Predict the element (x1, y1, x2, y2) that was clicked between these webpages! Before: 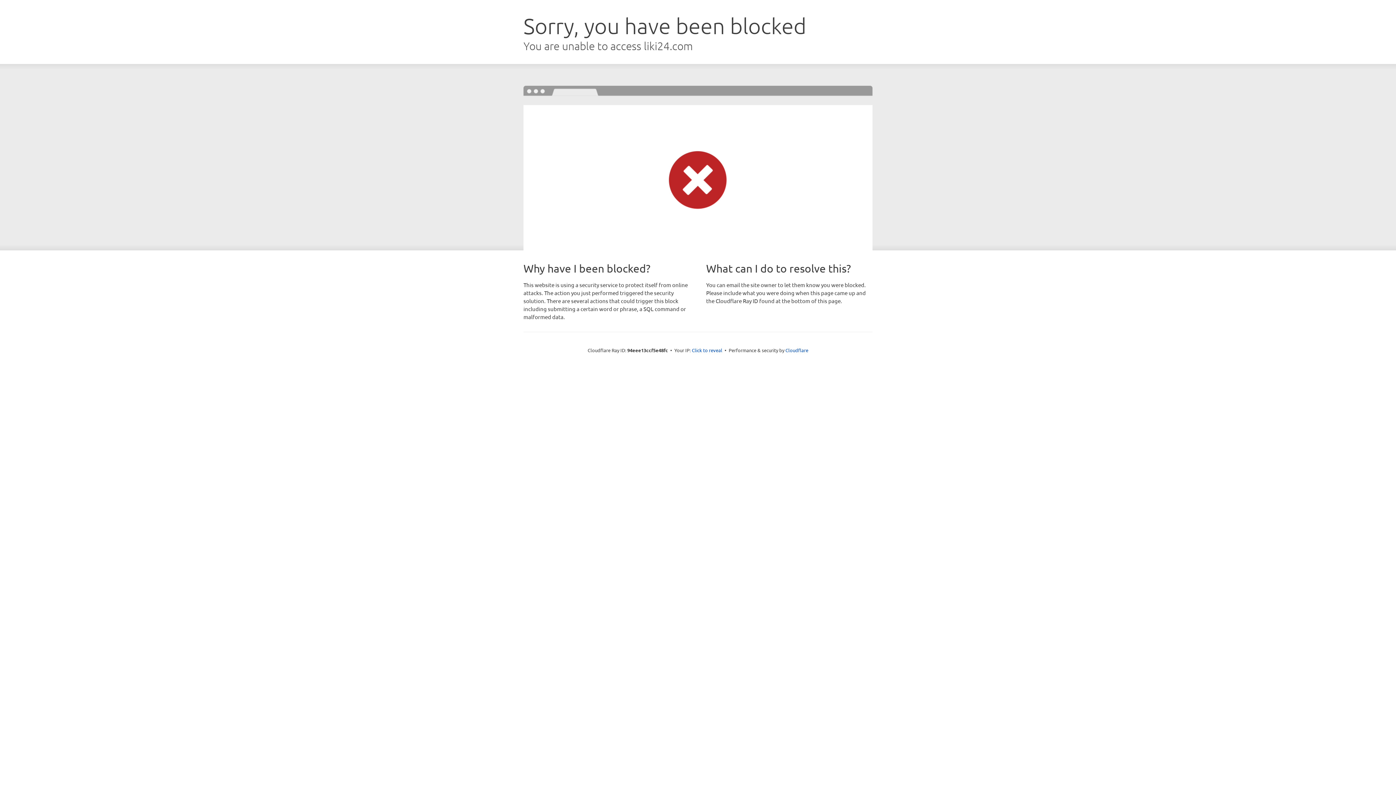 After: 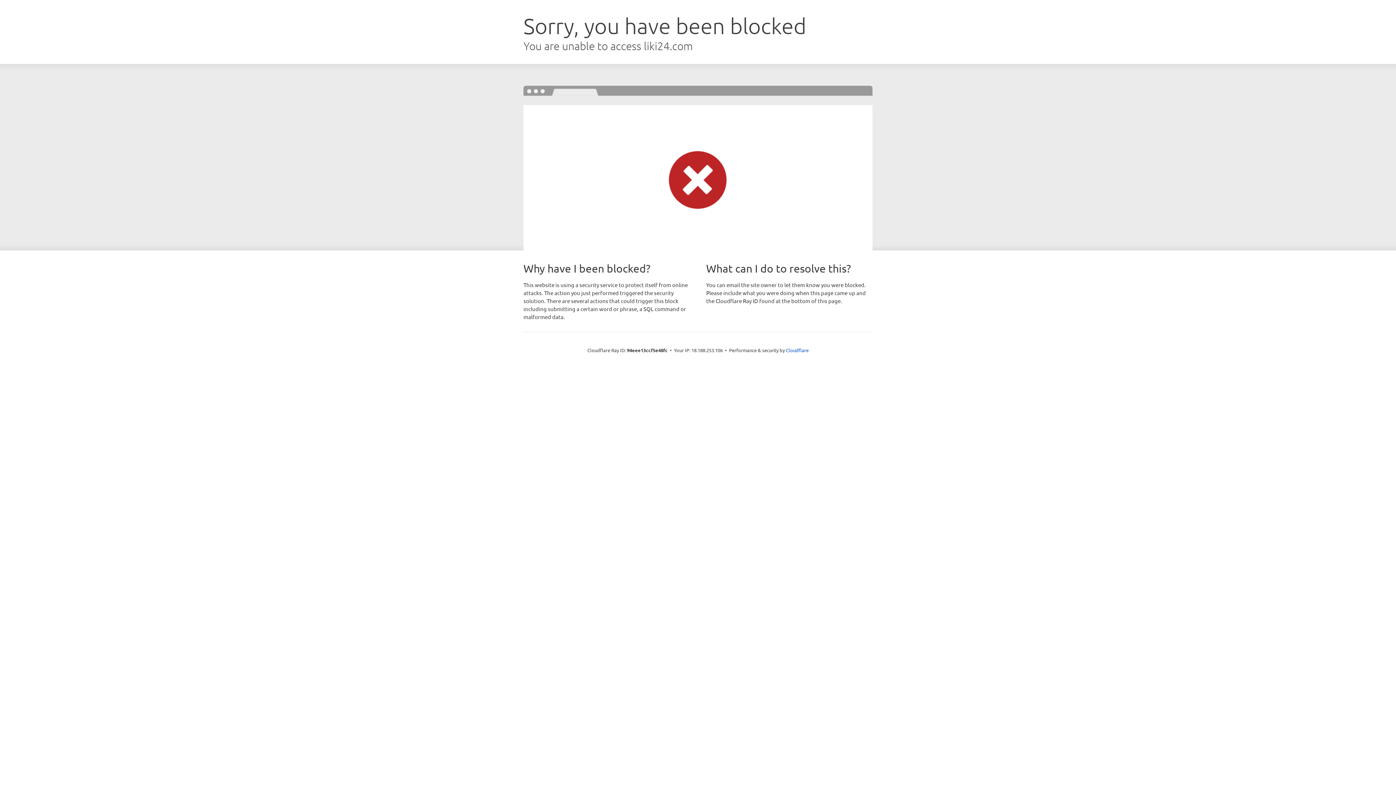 Action: bbox: (692, 346, 722, 353) label: Click to reveal